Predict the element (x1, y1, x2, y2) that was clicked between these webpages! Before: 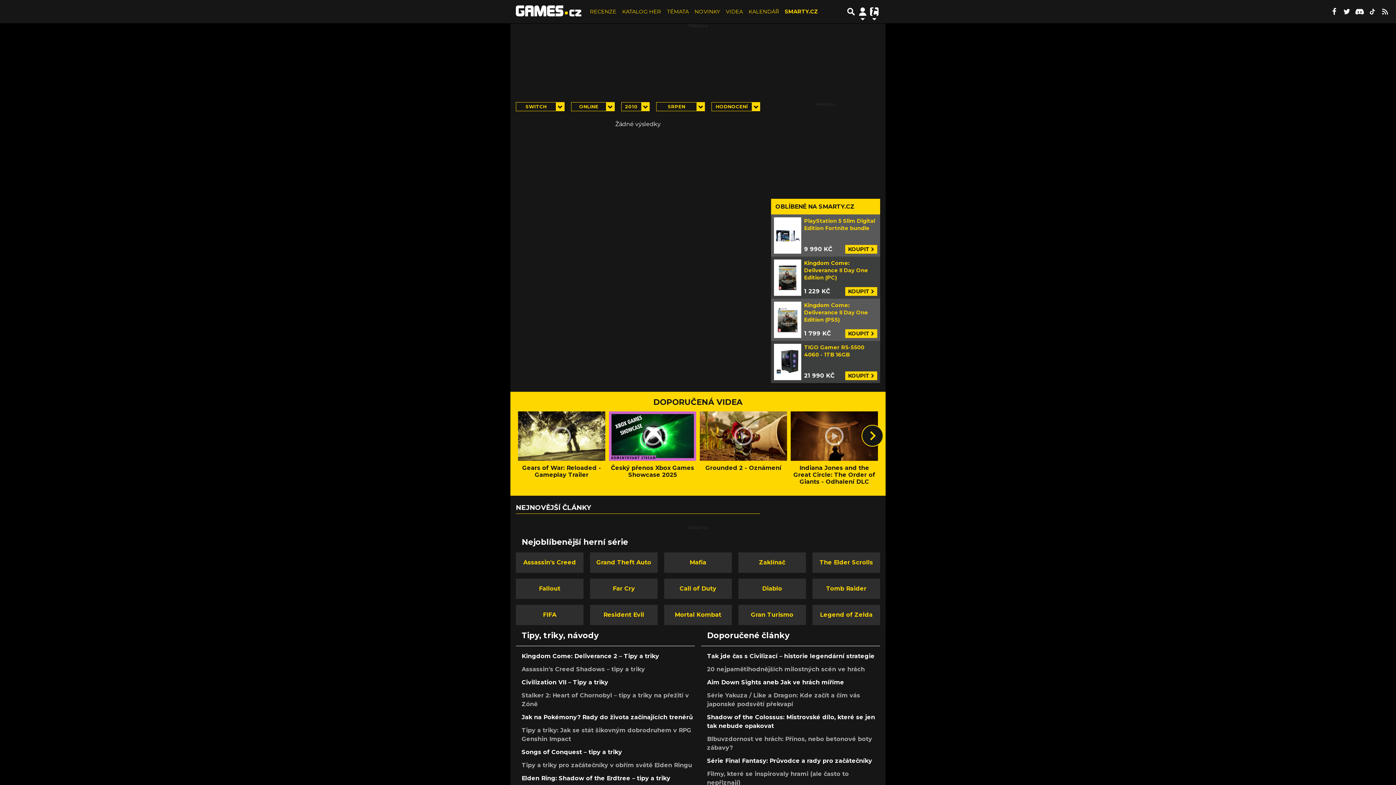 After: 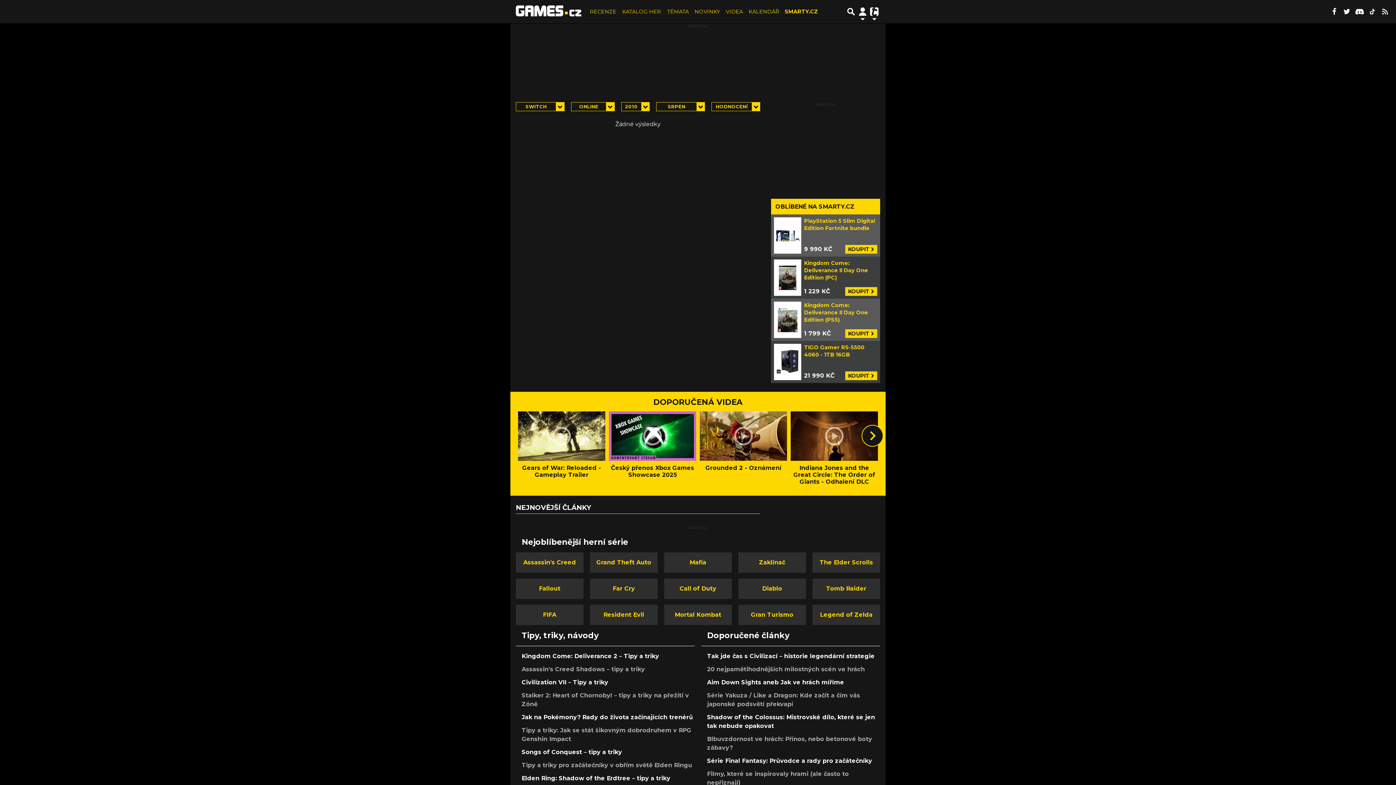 Action: bbox: (1380, 6, 1390, 17)